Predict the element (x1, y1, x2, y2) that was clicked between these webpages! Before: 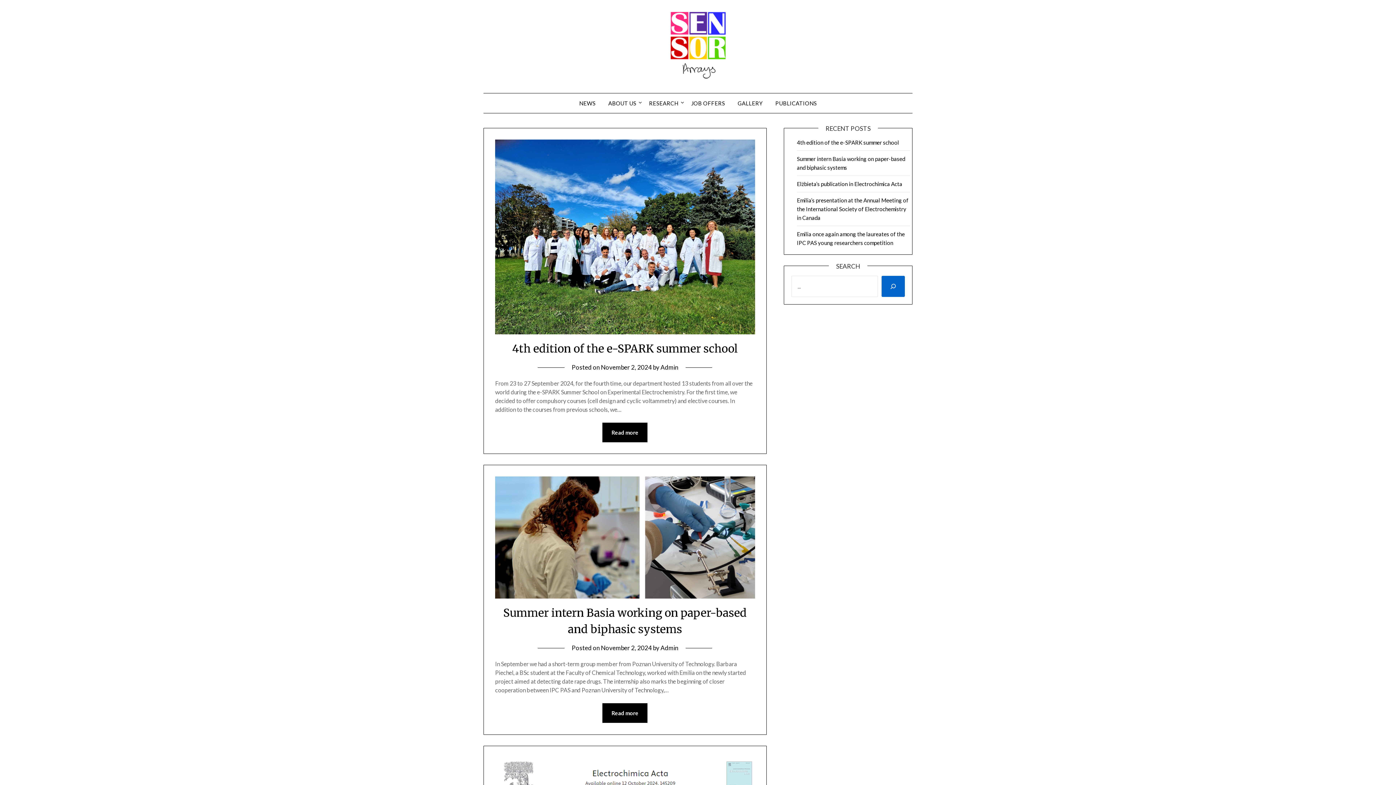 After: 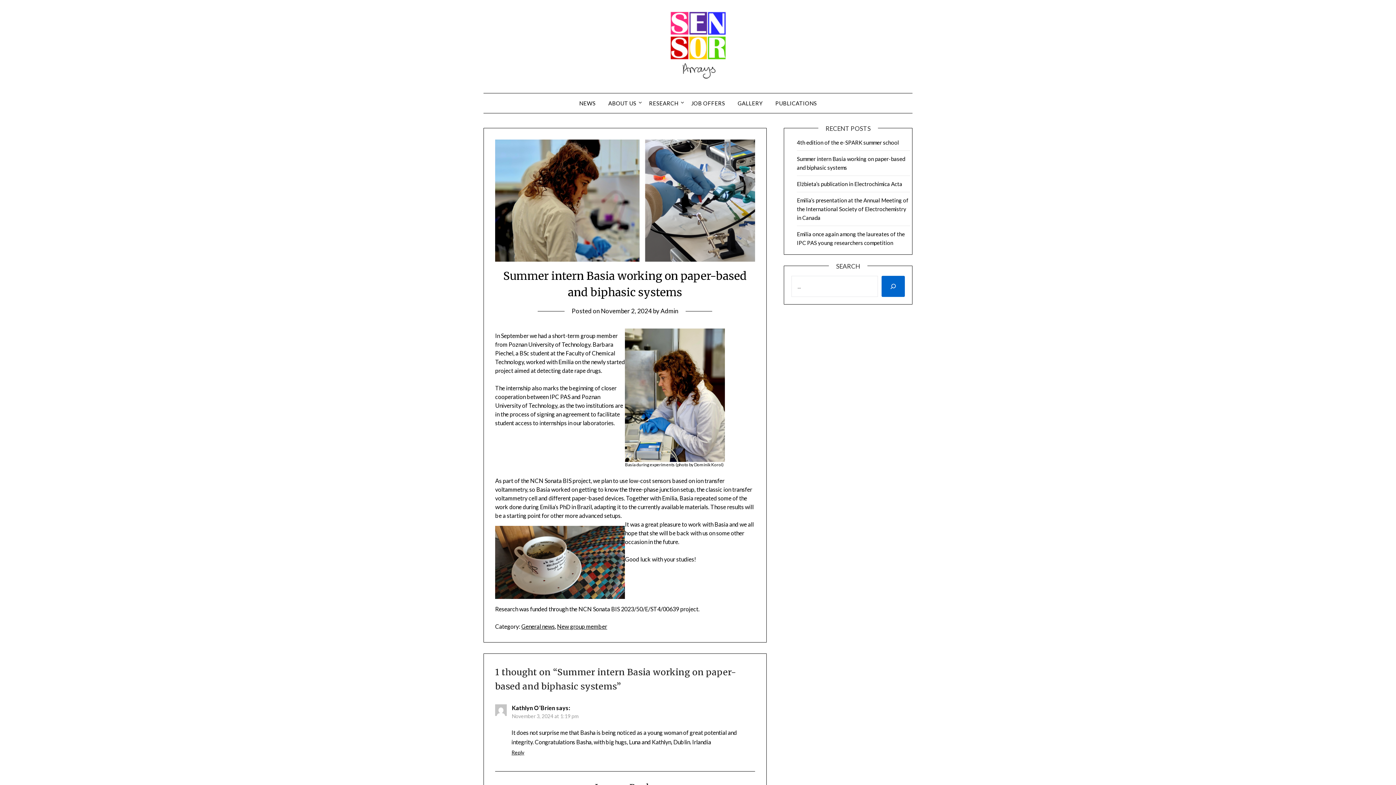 Action: label: November 2, 2024 bbox: (601, 644, 651, 652)